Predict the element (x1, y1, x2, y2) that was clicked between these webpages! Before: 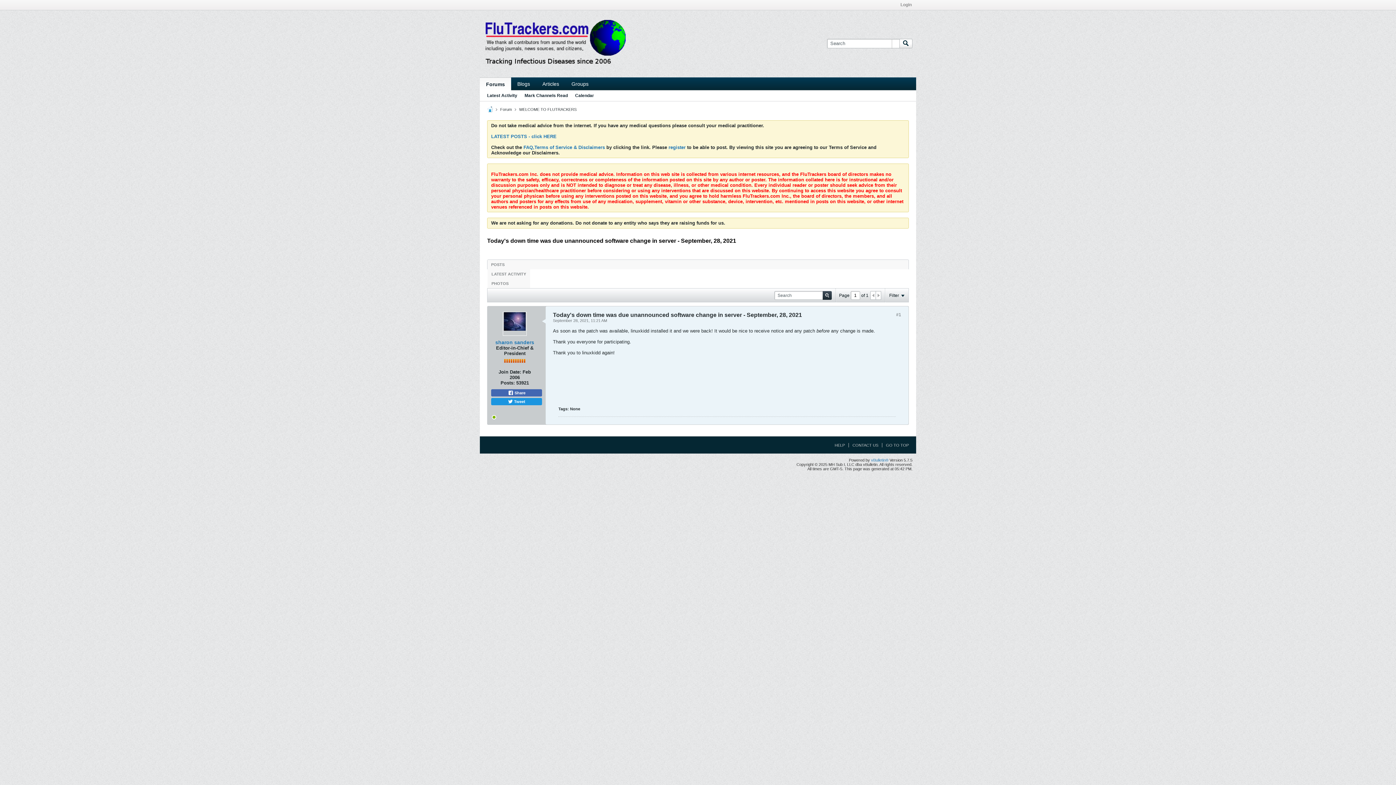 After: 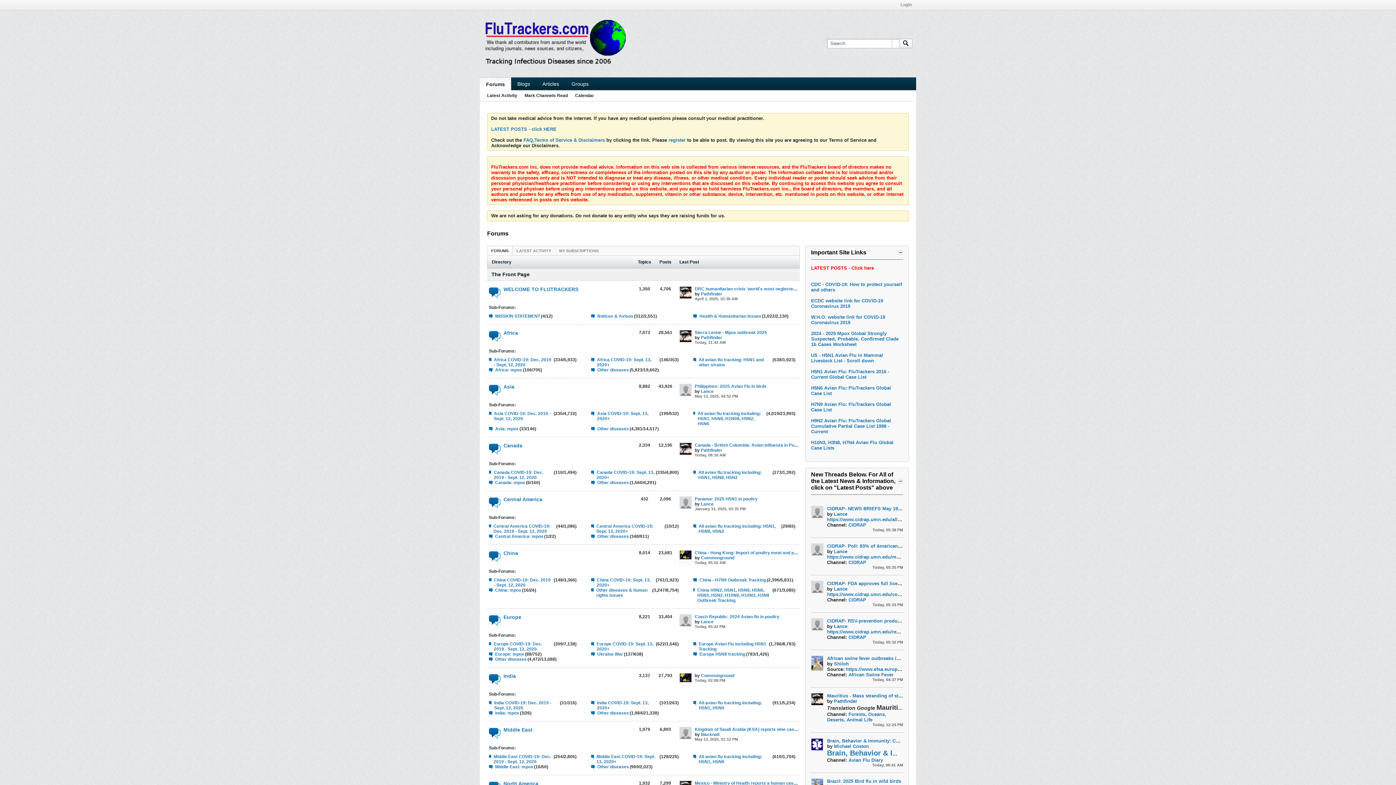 Action: bbox: (487, 106, 493, 112)